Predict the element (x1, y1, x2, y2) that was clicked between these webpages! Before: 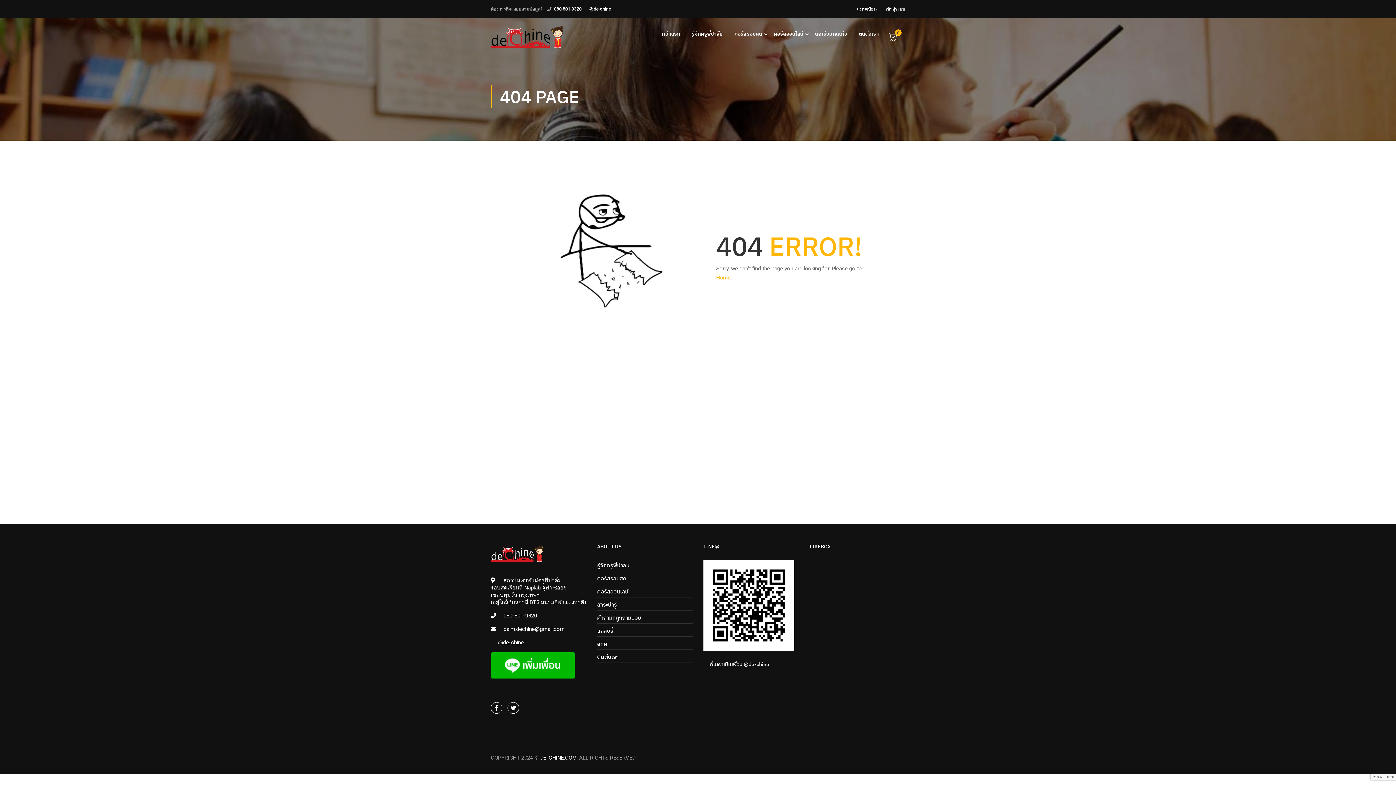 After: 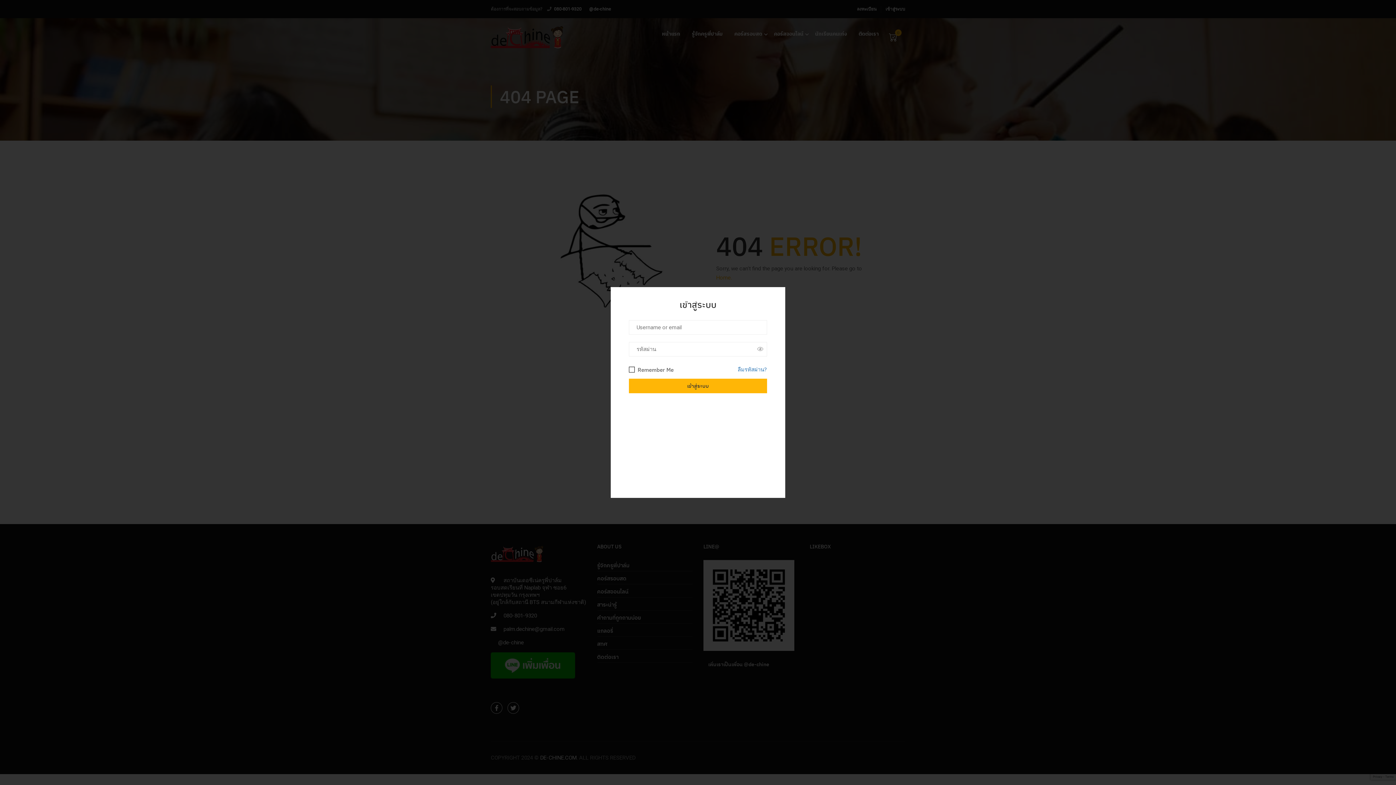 Action: label: เข้าสู่ระบบ bbox: (881, 5, 905, 12)